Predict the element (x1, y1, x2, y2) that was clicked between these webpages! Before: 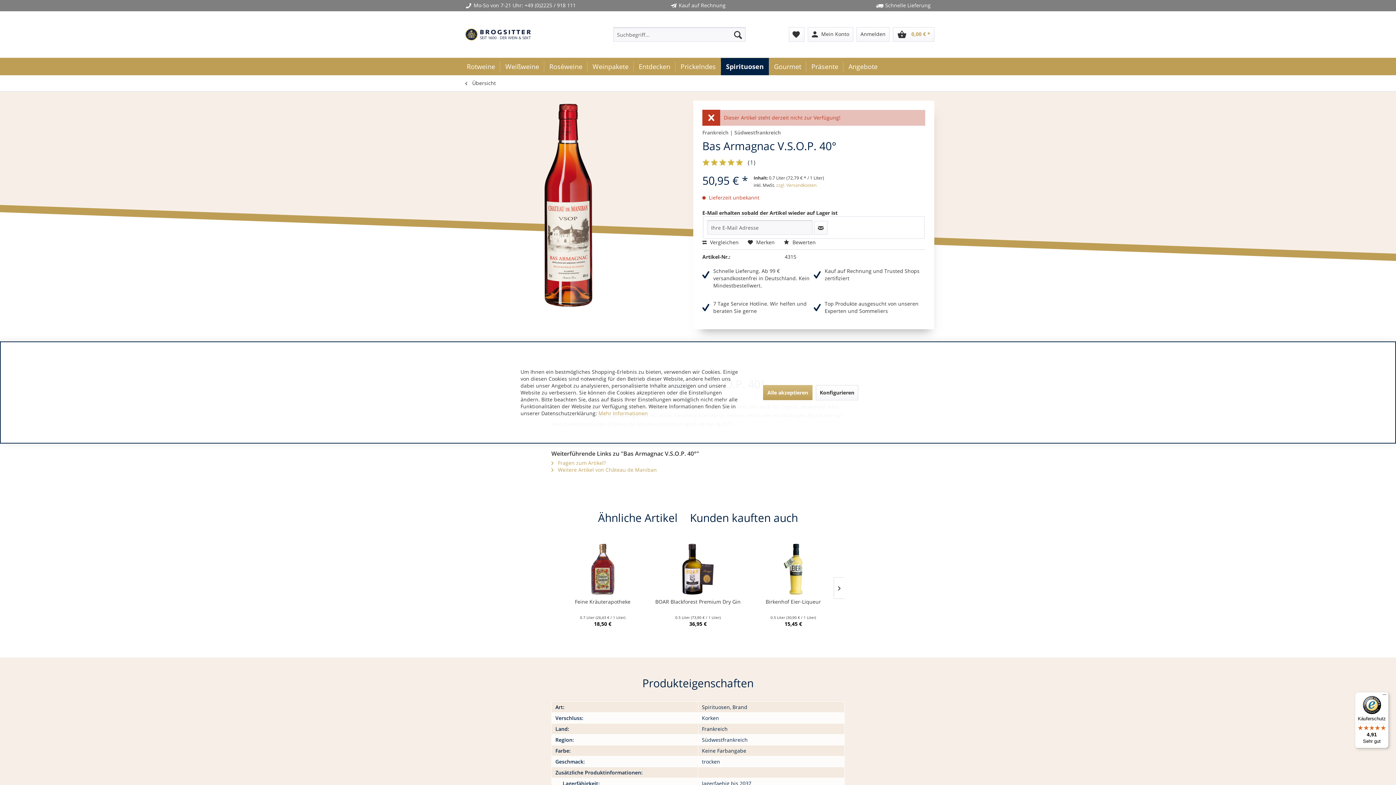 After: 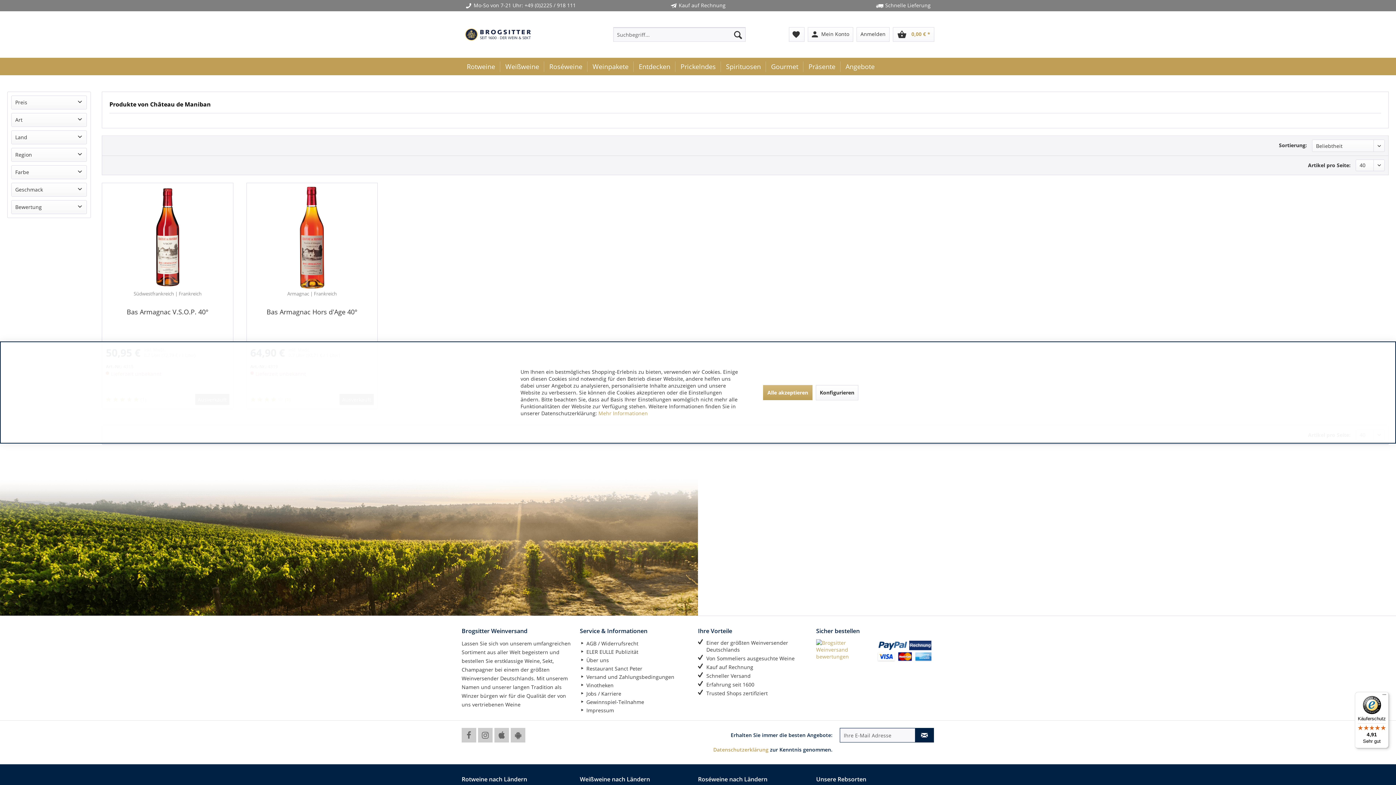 Action: bbox: (551, 466, 657, 473) label:  Weitere Artikel von Château de Maniban